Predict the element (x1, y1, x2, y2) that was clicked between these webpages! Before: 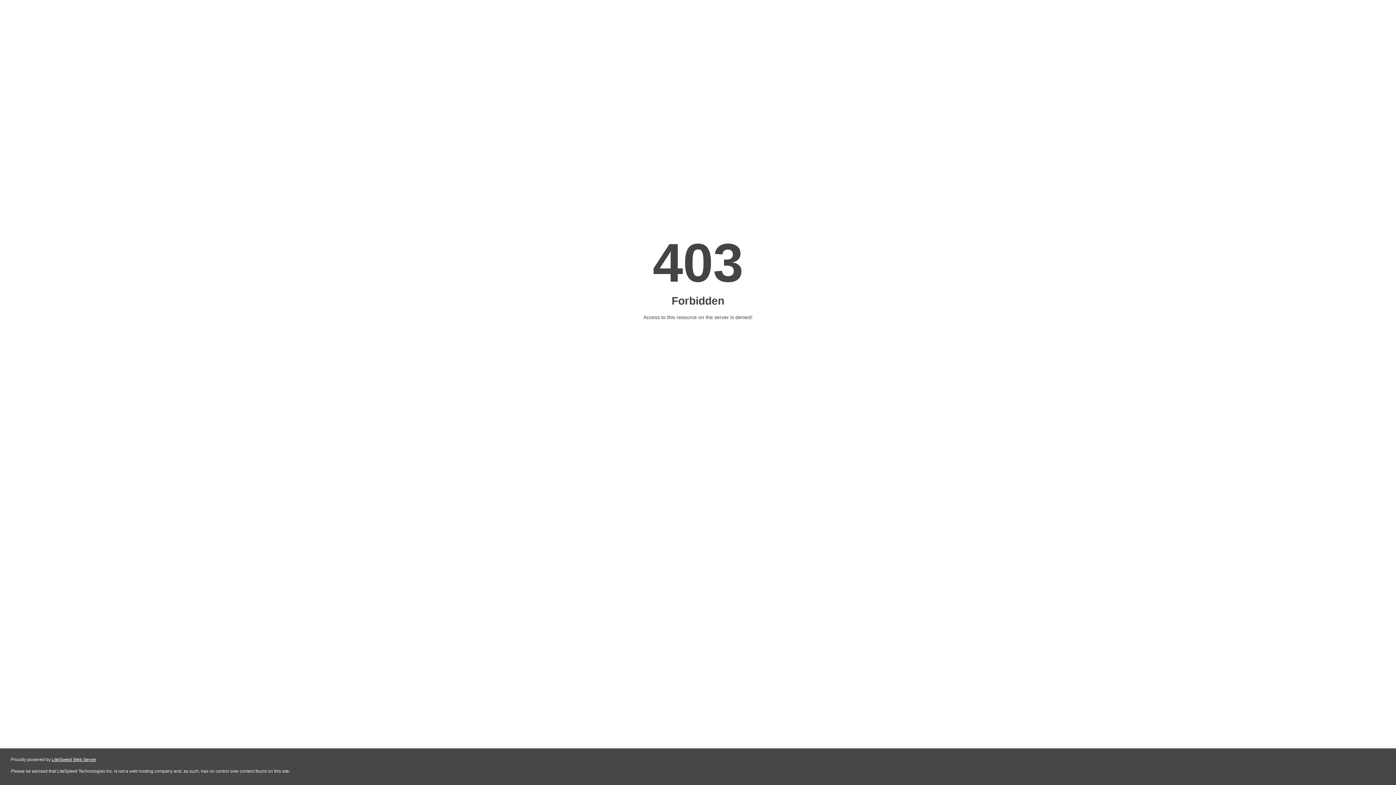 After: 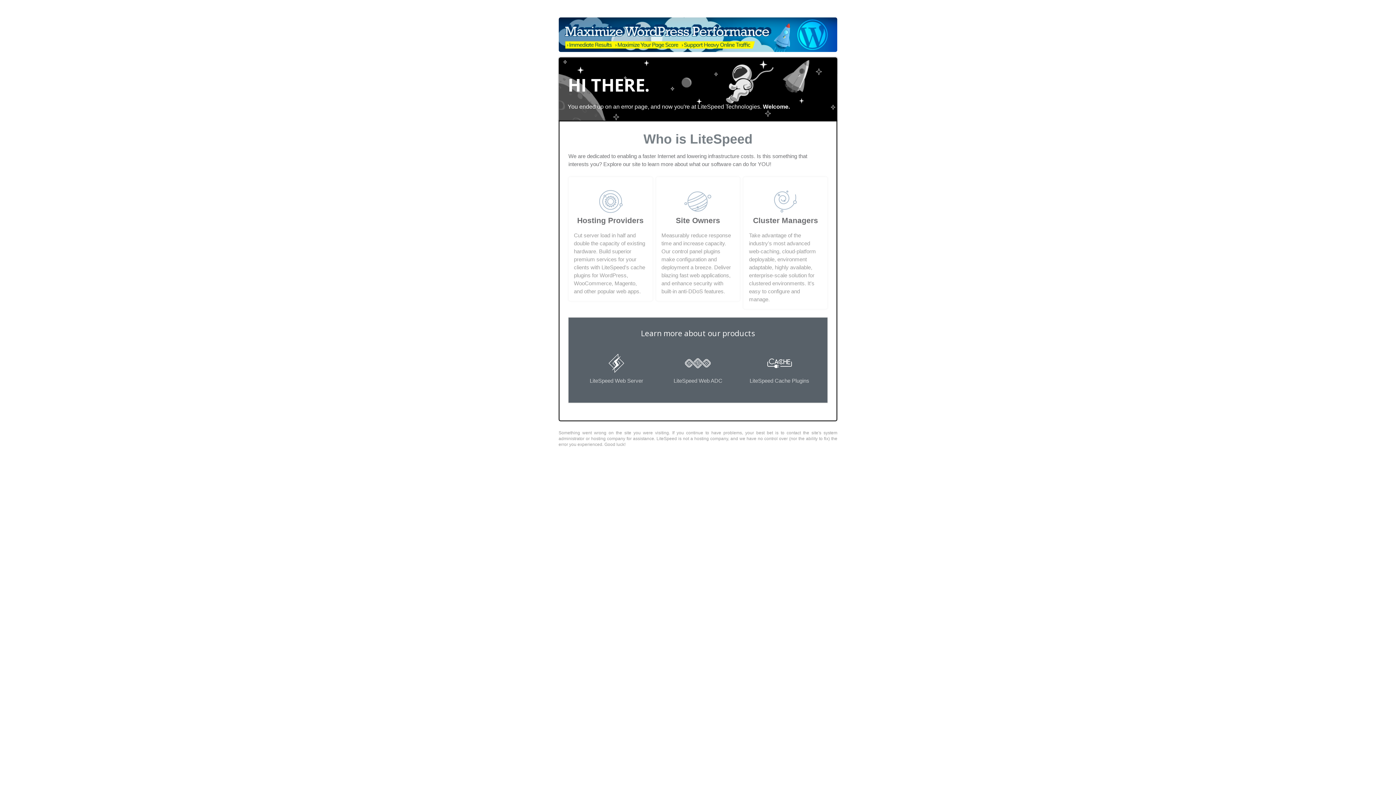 Action: label: LiteSpeed Web Server bbox: (51, 757, 96, 762)